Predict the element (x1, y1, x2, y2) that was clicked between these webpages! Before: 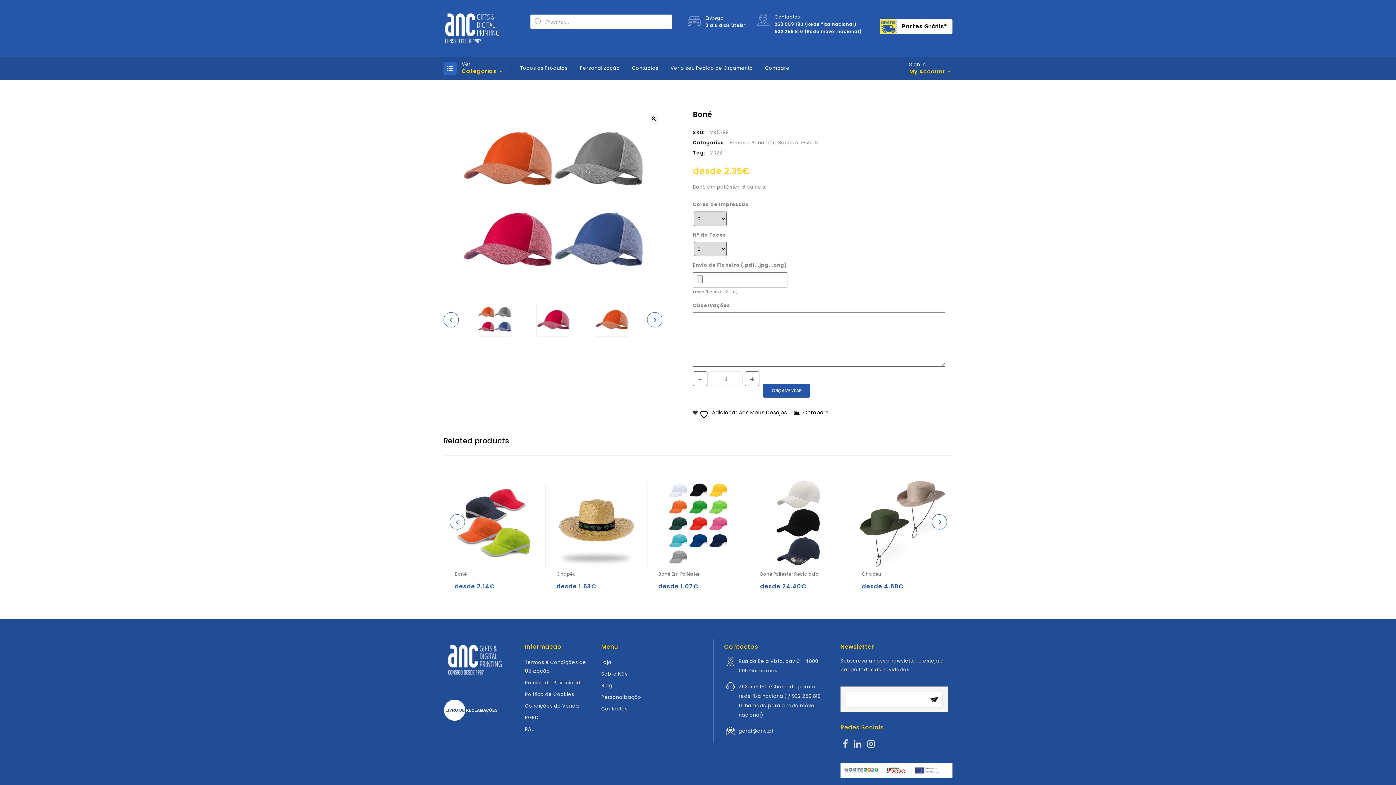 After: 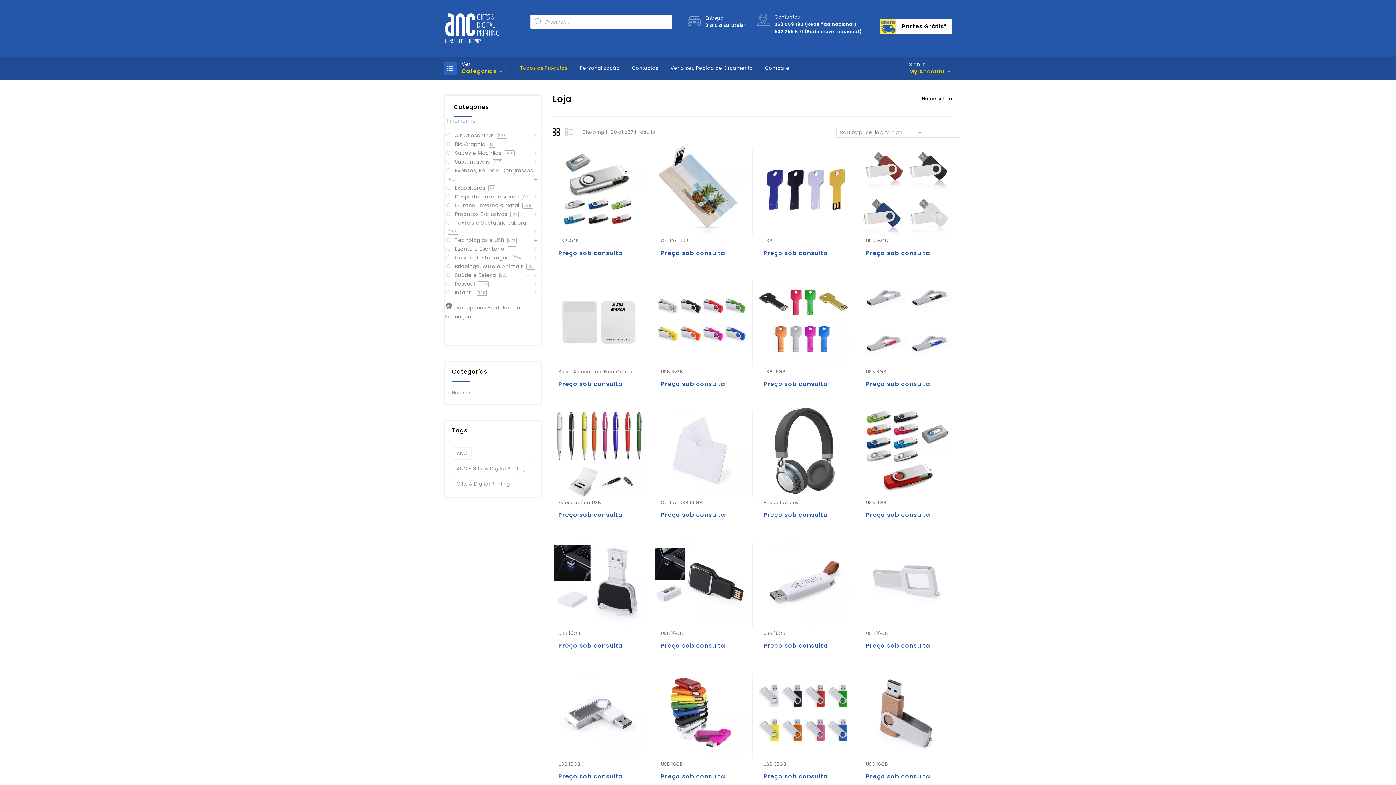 Action: label: Todos os Produtos bbox: (514, 56, 573, 80)